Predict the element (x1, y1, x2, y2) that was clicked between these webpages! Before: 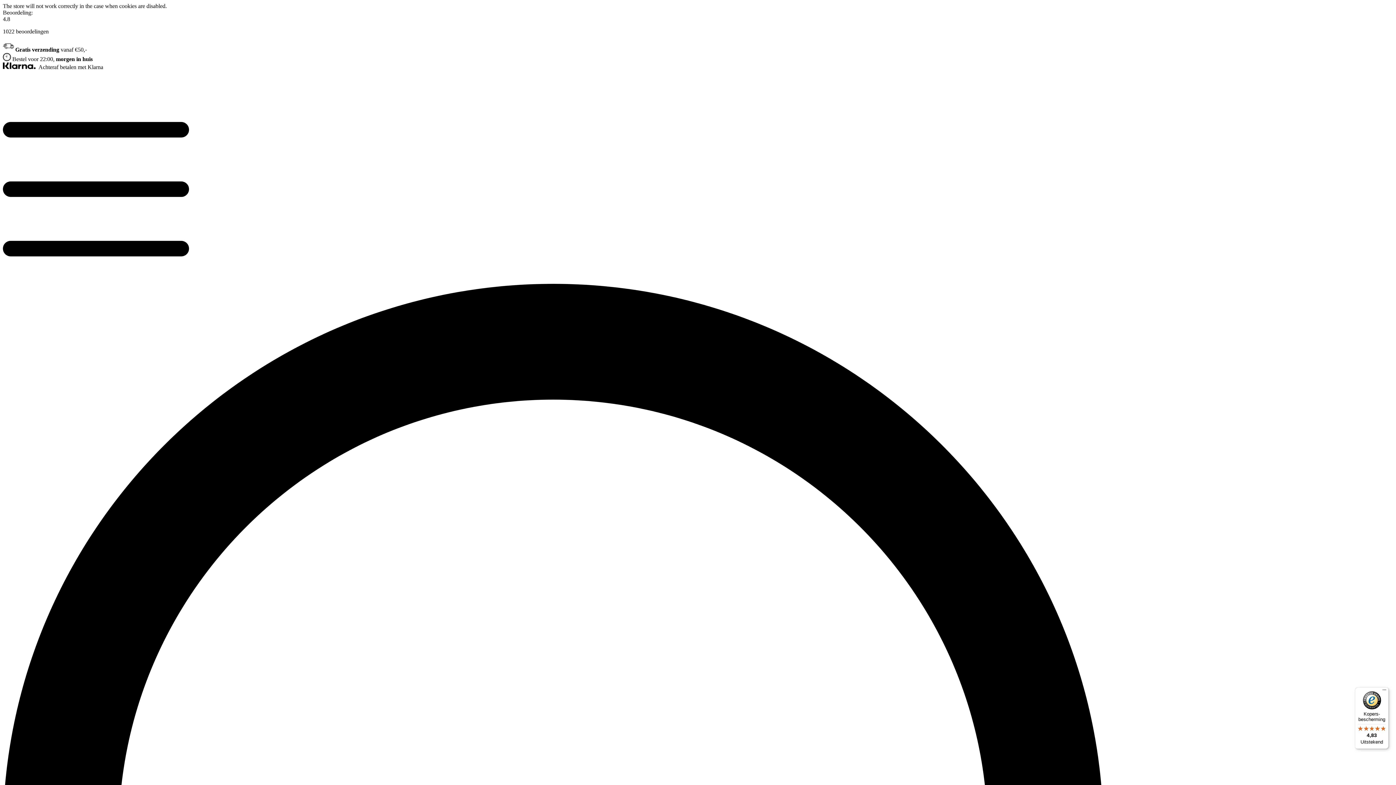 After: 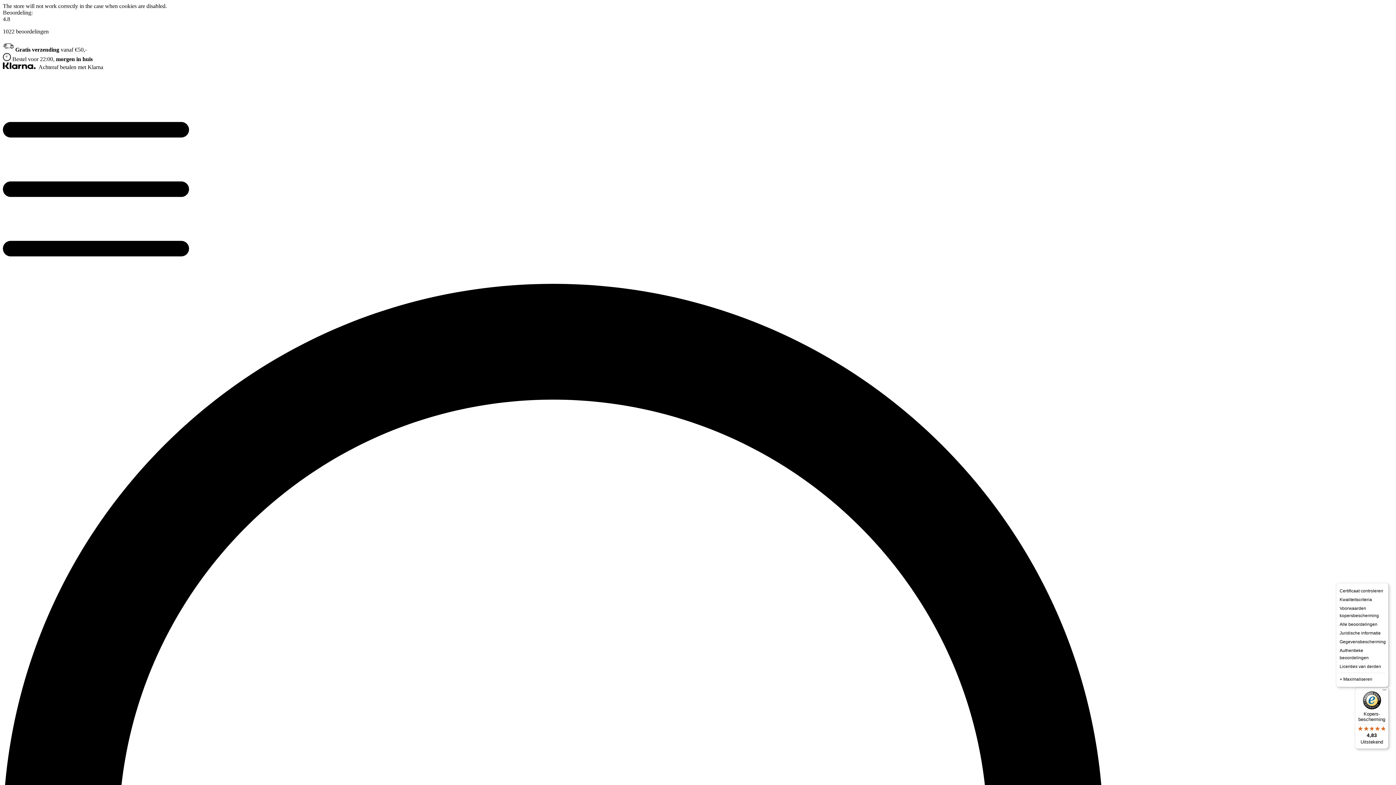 Action: label: Menu bbox: (1380, 687, 1389, 696)